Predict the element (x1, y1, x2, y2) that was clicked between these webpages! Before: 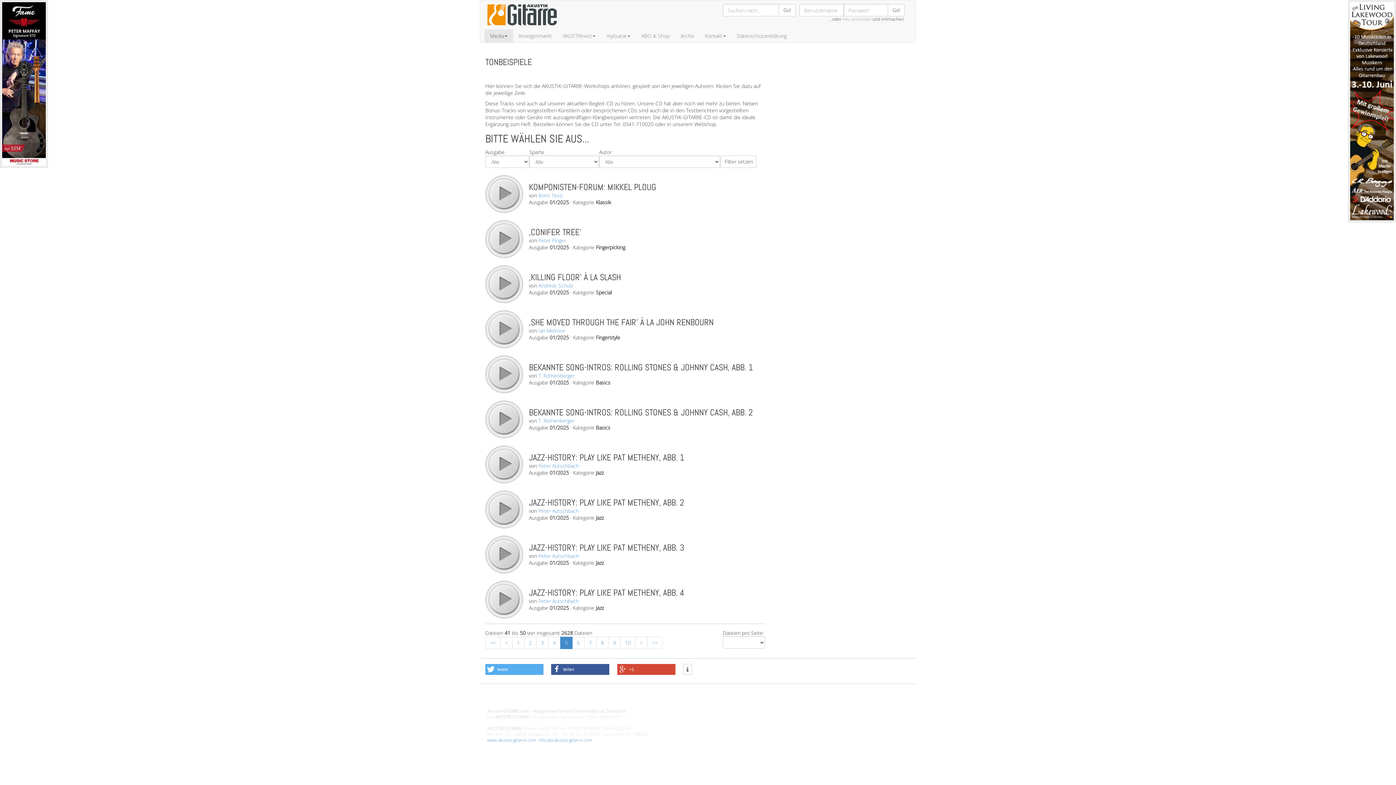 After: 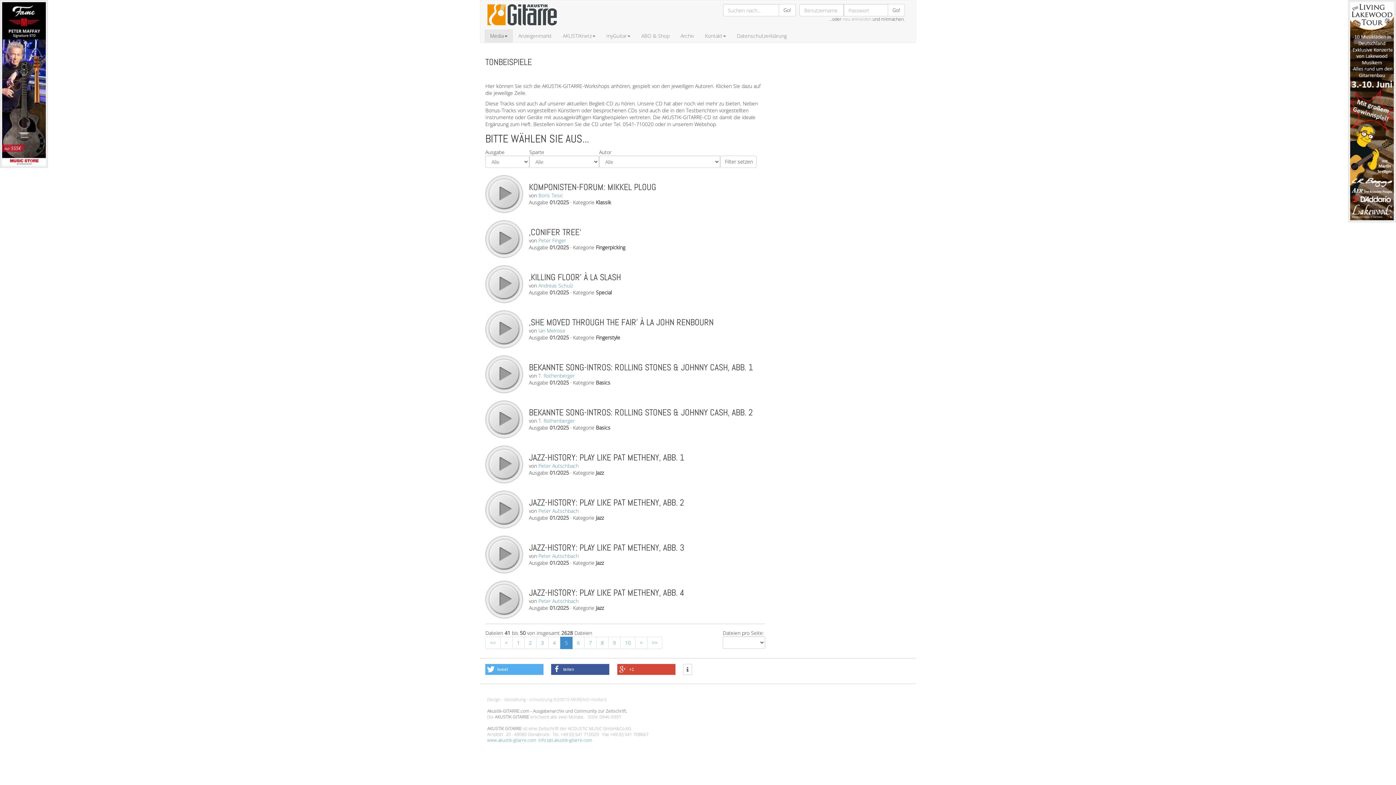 Action: label: Design - Gestaltung - Umsetzung ©20015 MORENO media-it bbox: (487, 696, 606, 702)